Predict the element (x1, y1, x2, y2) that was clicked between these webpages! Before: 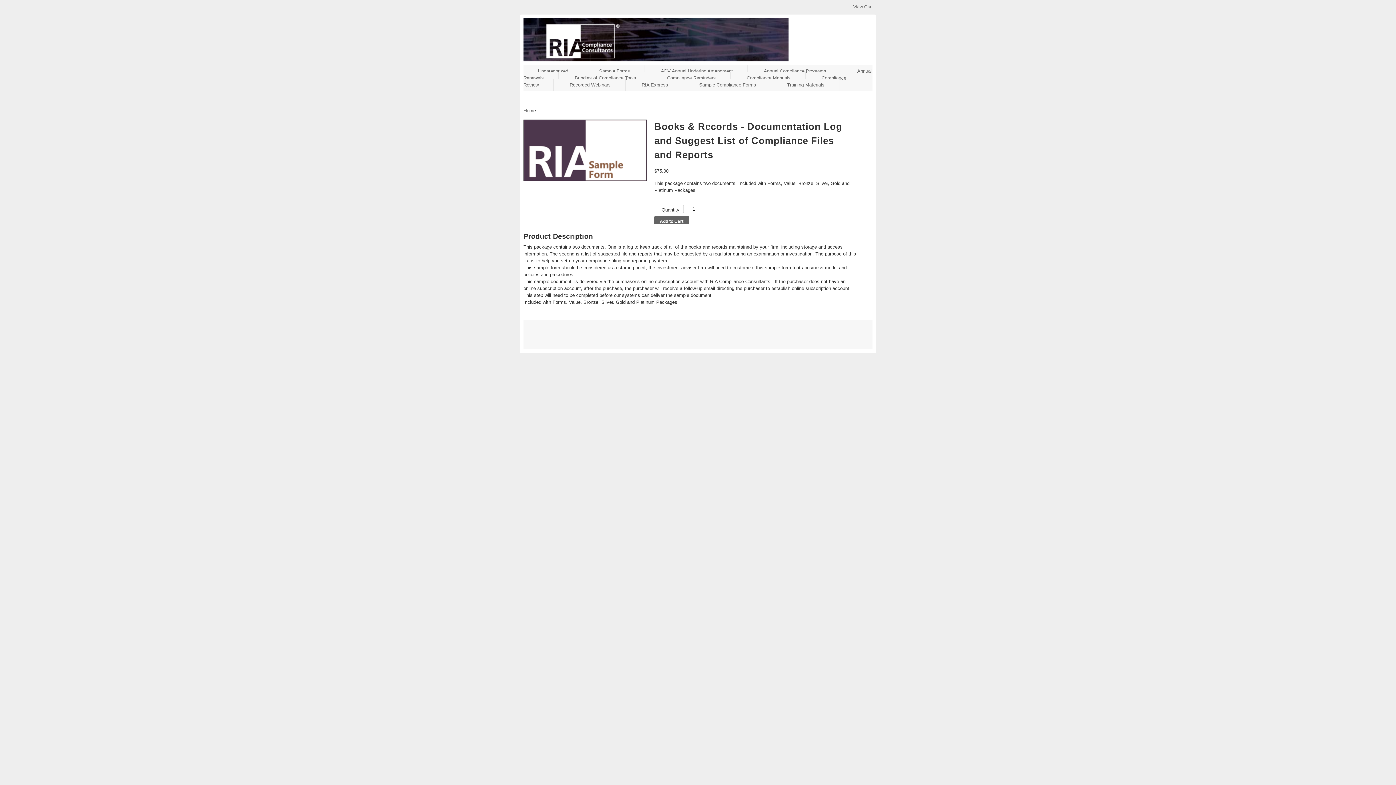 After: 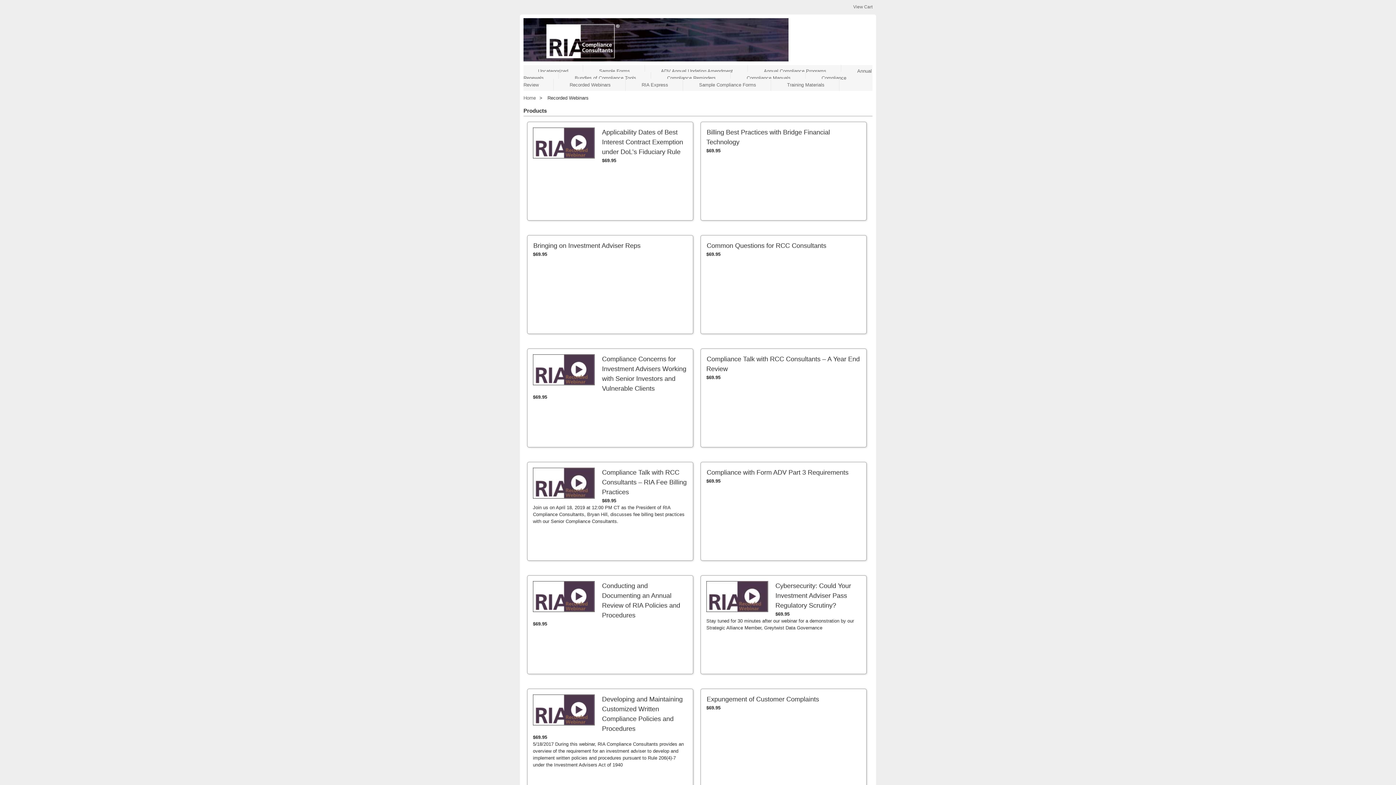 Action: bbox: (555, 78, 625, 91) label: Recorded Webinars